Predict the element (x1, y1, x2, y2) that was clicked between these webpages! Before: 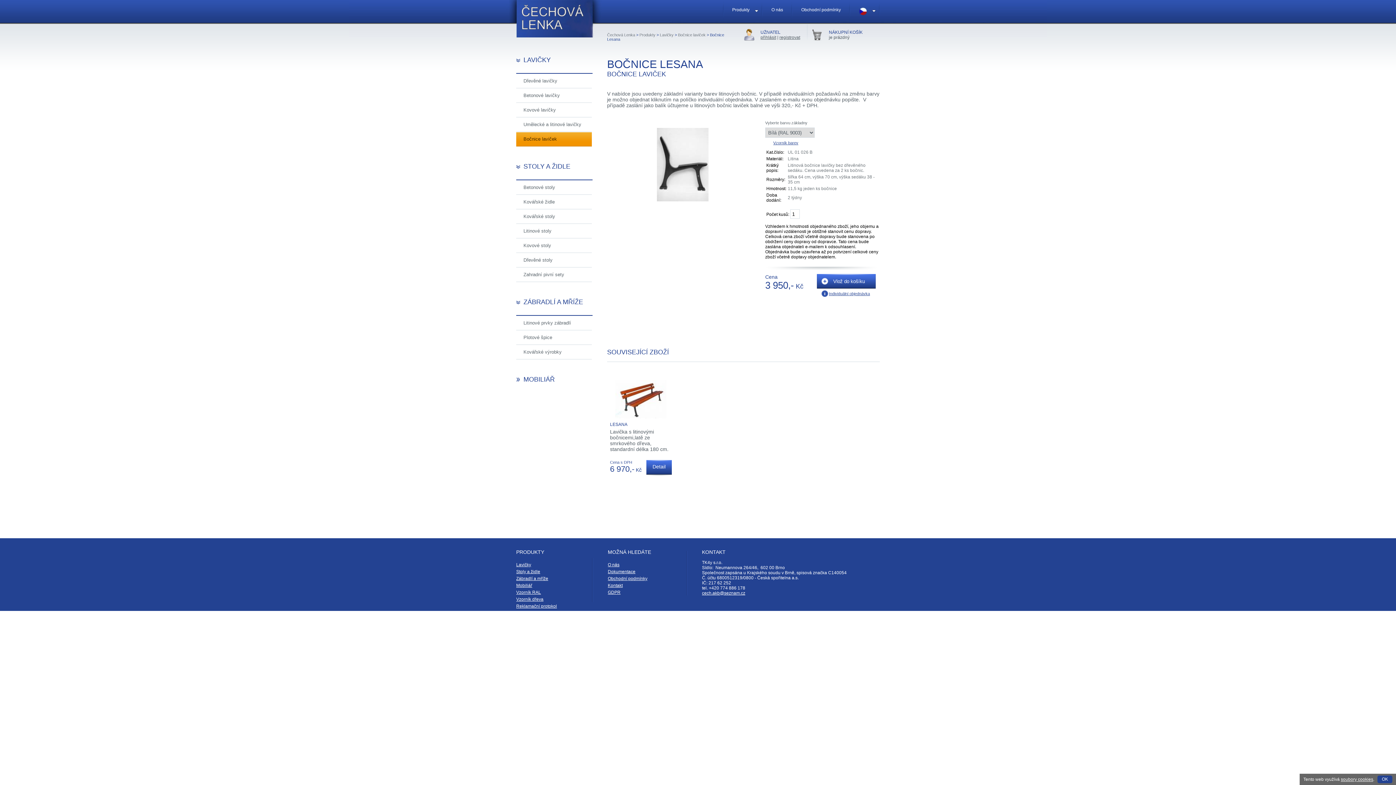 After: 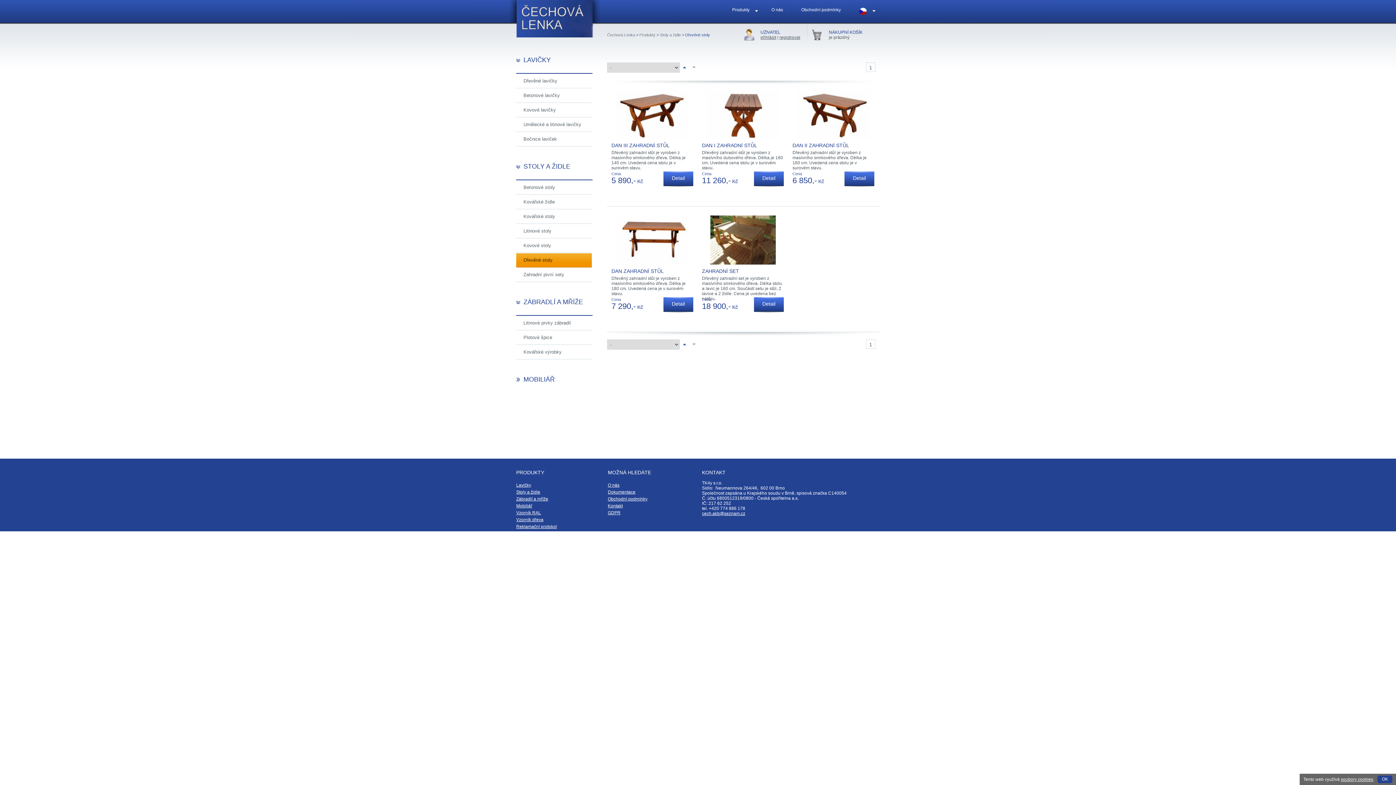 Action: bbox: (516, 253, 592, 267) label: Dřevěné stoly